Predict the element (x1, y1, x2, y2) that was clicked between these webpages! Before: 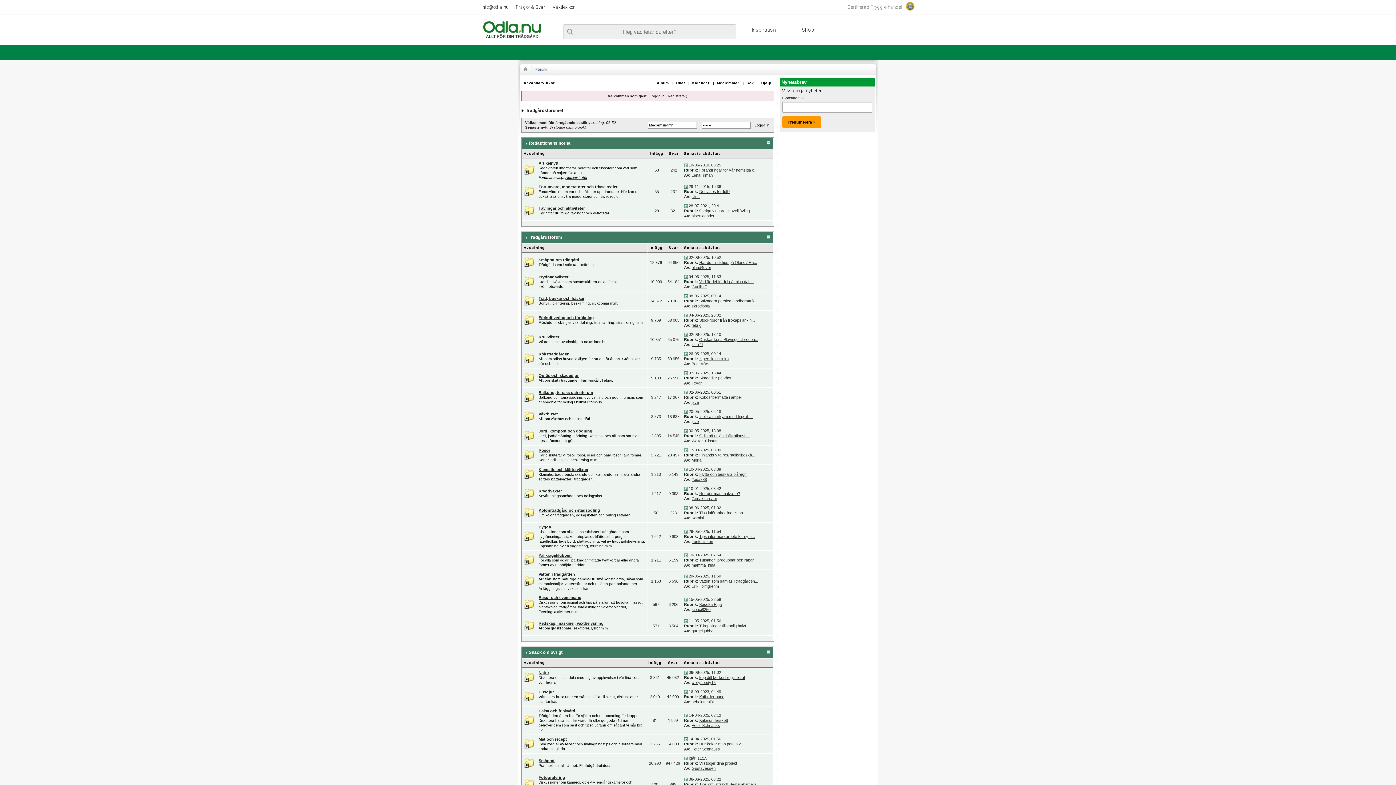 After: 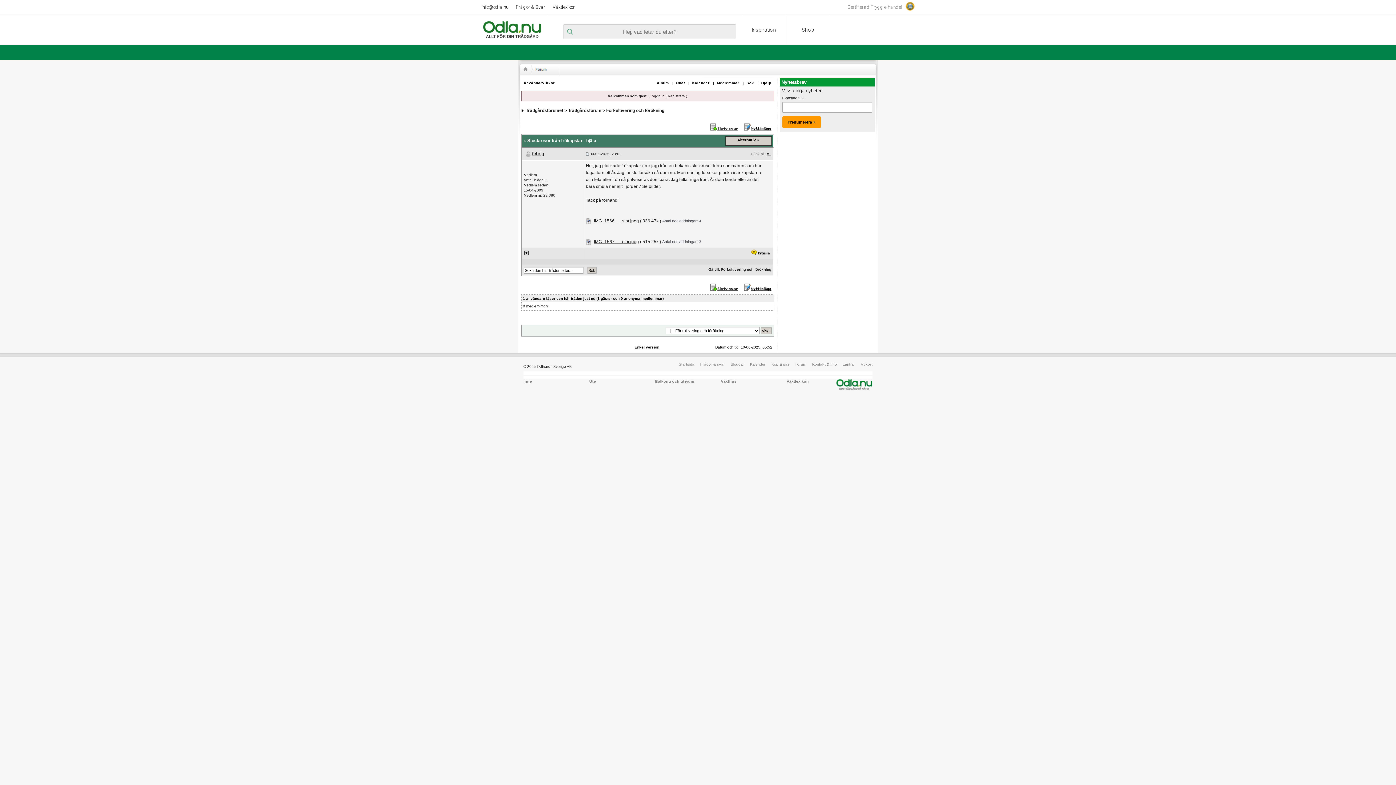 Action: bbox: (684, 313, 687, 317)